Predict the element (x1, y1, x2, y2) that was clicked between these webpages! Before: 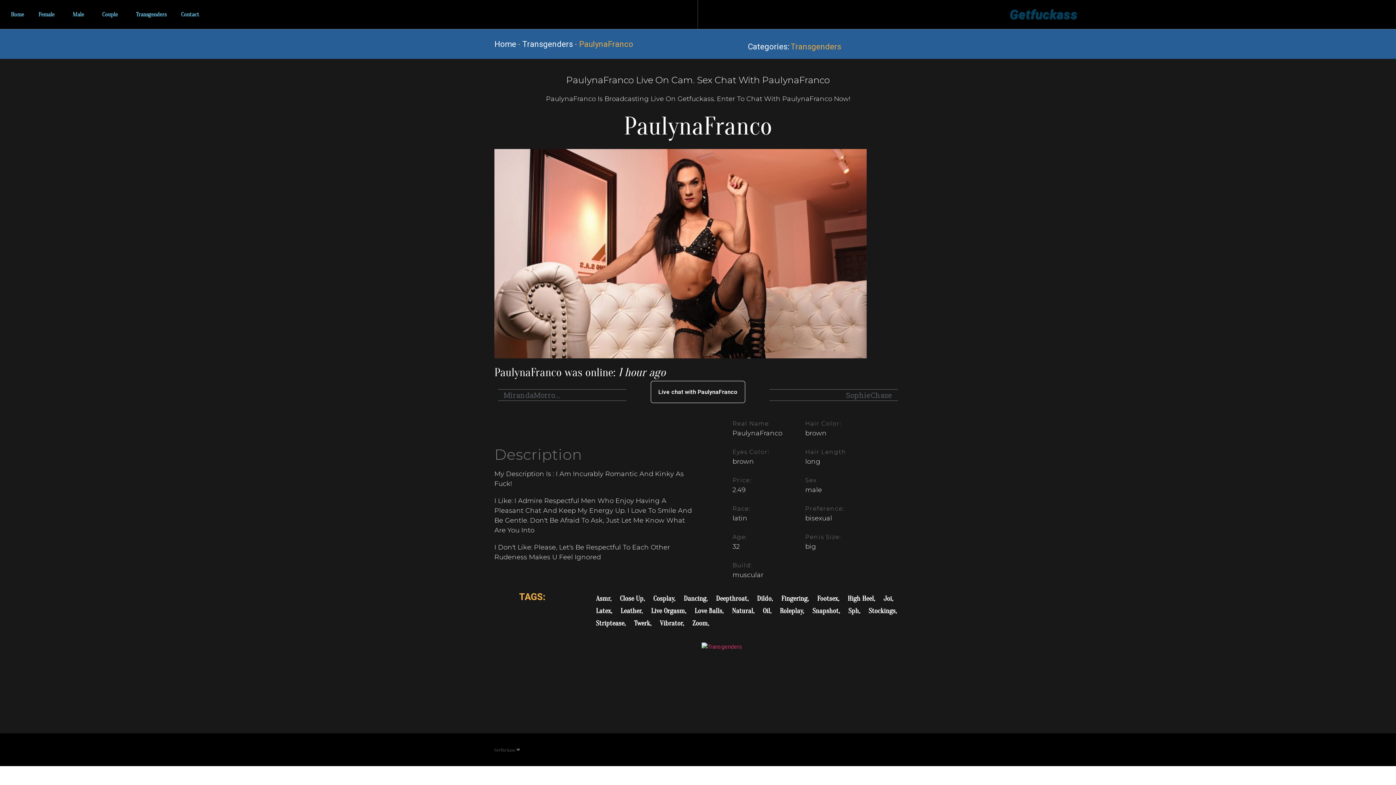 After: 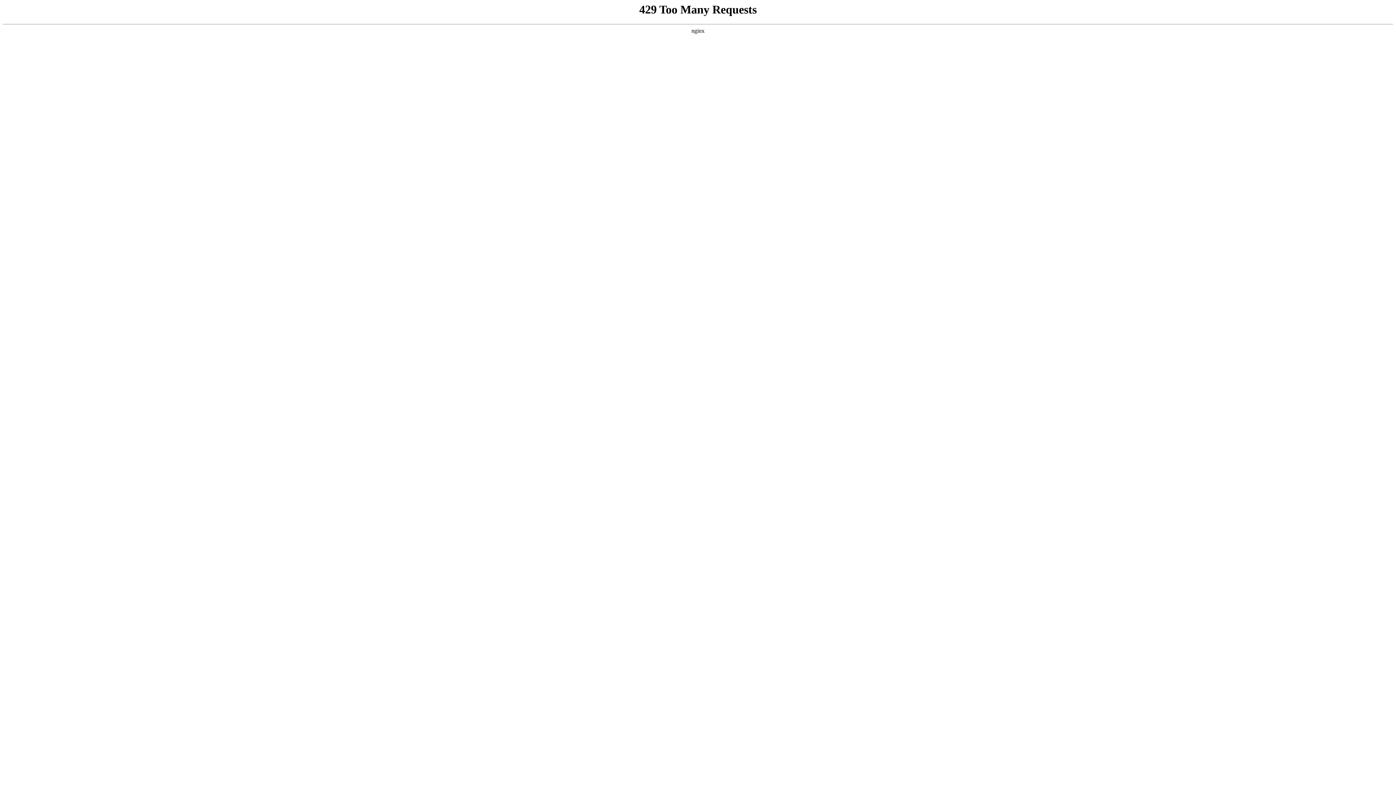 Action: label: Twerk bbox: (634, 619, 651, 627)